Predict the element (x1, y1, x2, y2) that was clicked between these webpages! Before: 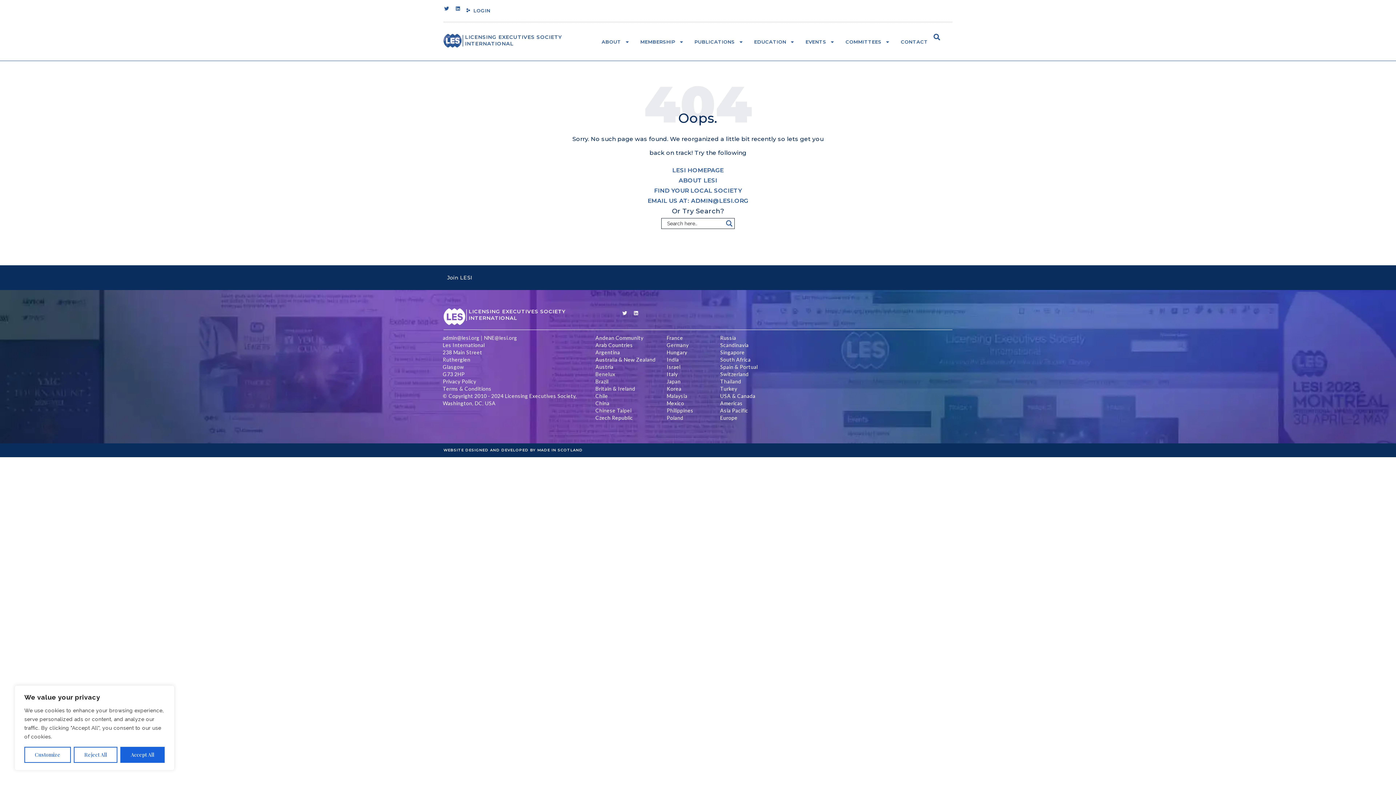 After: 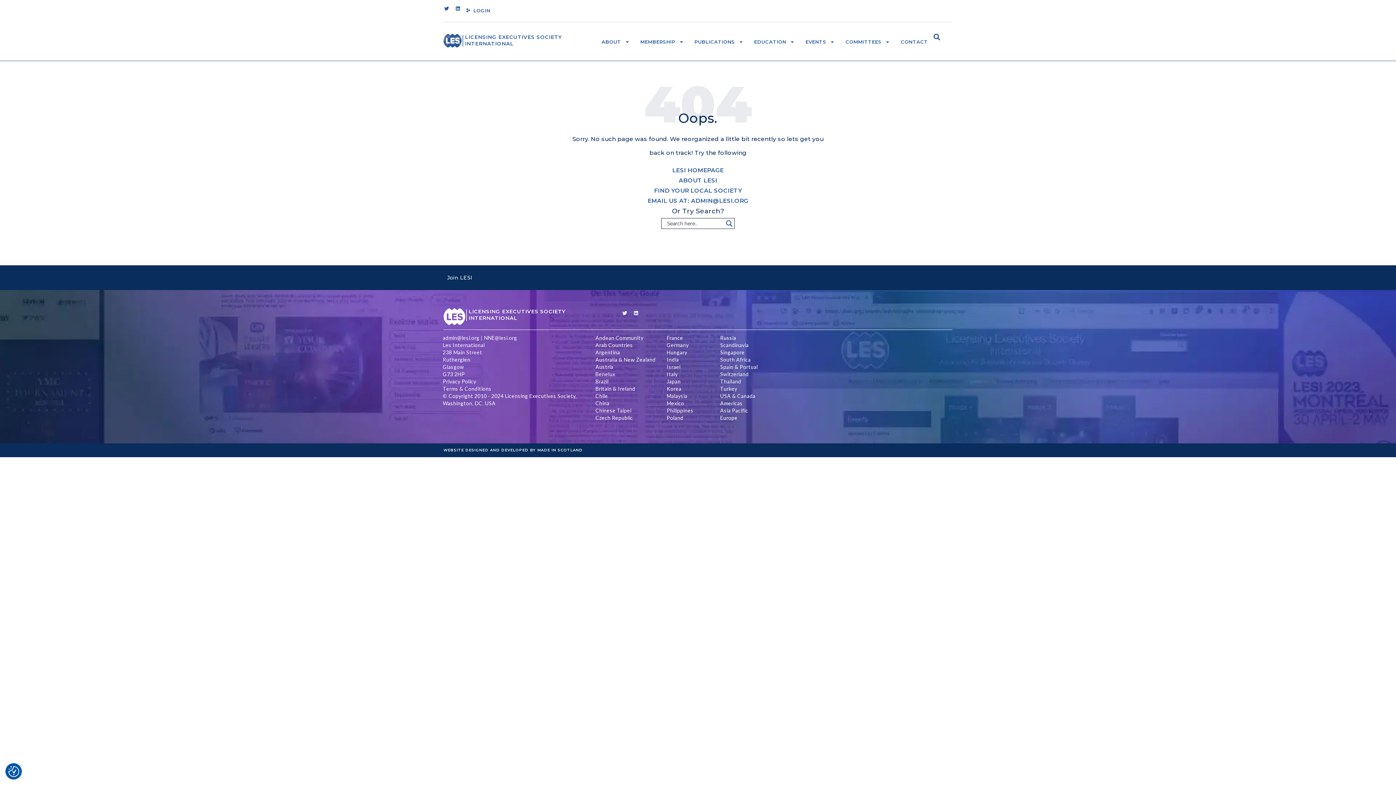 Action: label: Accept All bbox: (120, 747, 164, 763)